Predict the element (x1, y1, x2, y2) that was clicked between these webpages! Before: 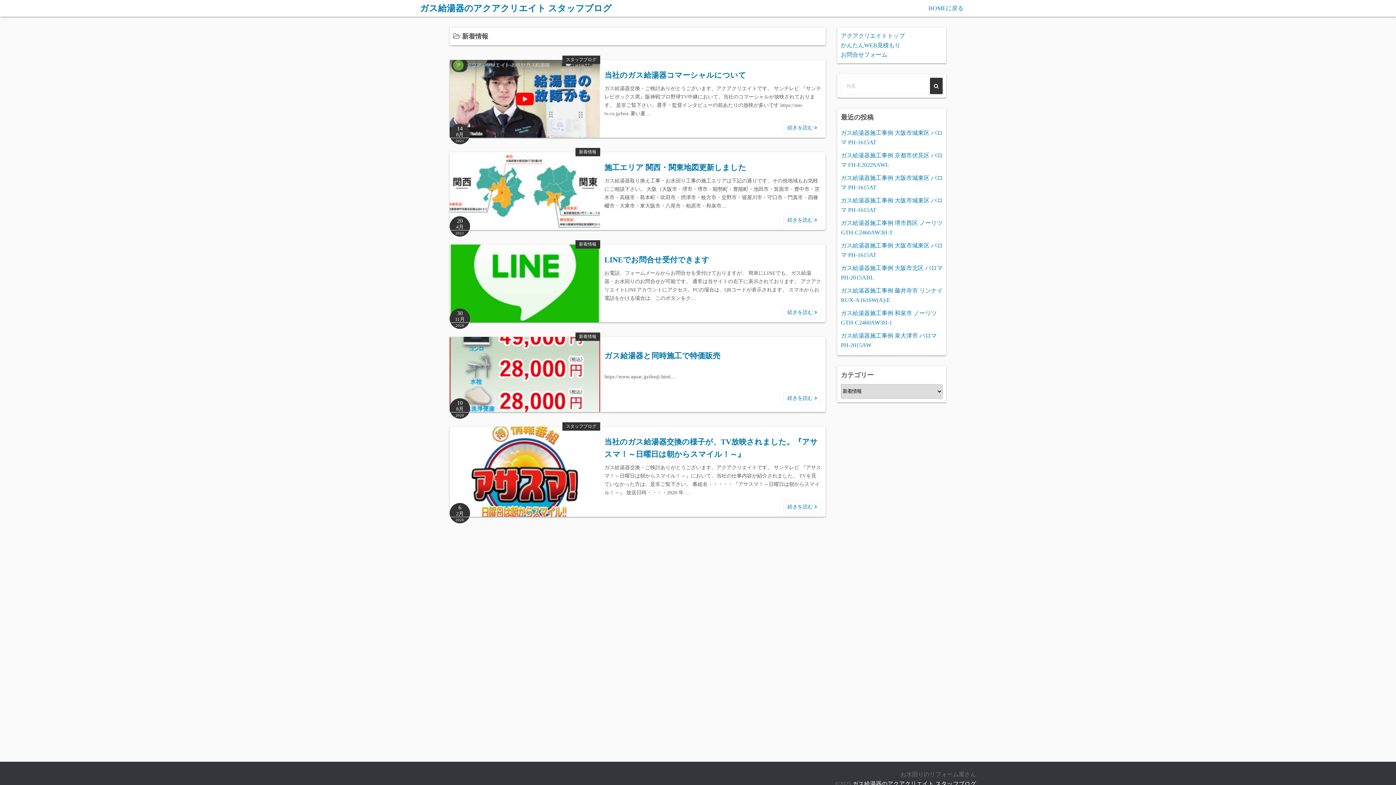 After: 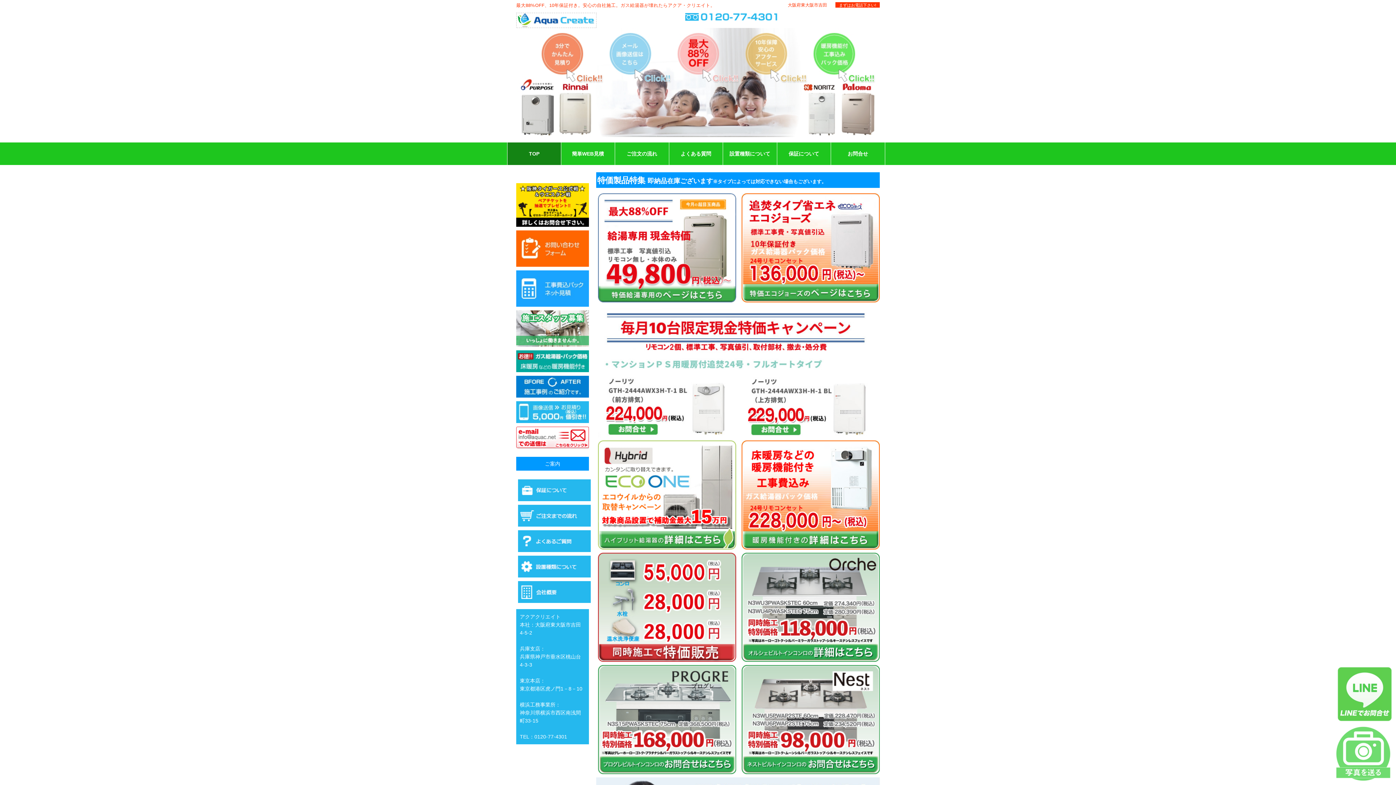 Action: label: HOMEに戻る bbox: (928, 0, 963, 16)